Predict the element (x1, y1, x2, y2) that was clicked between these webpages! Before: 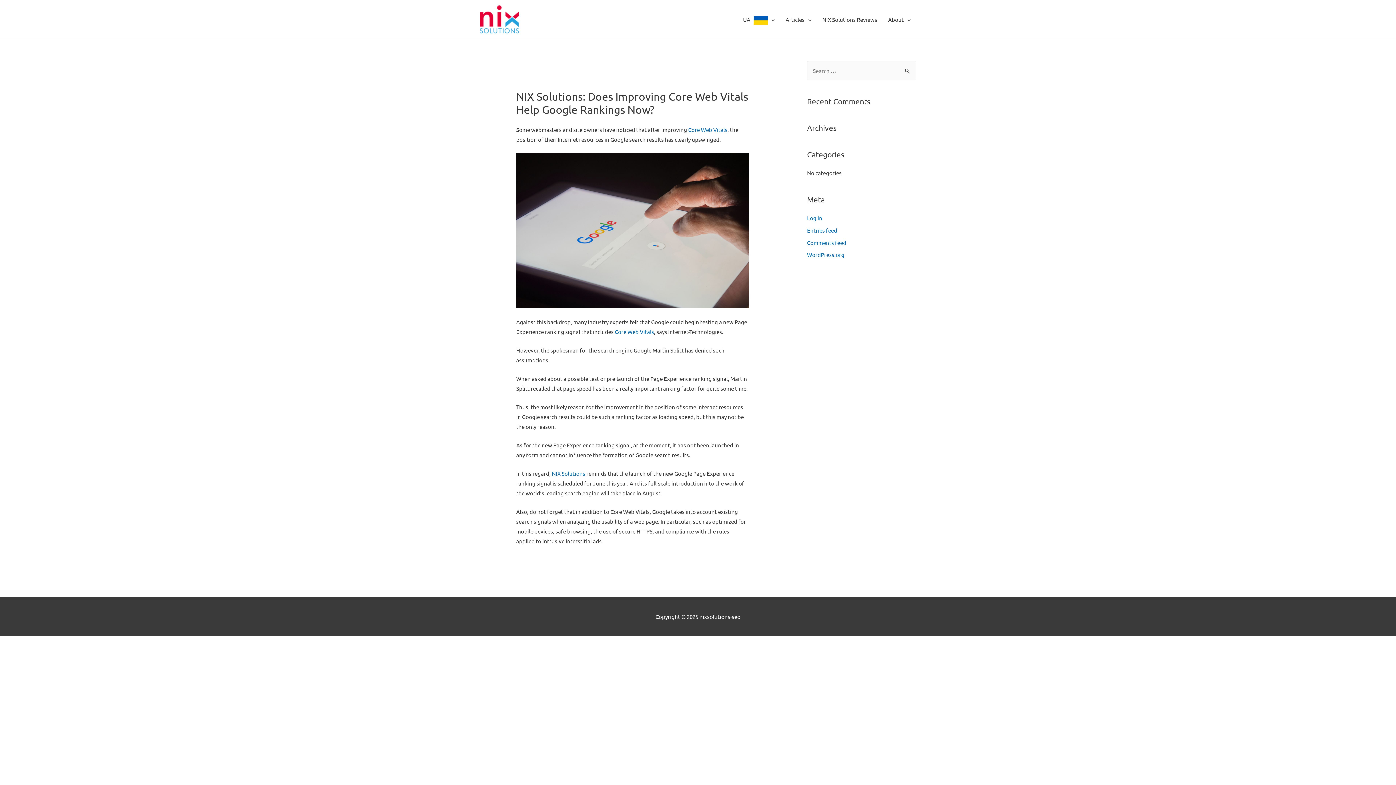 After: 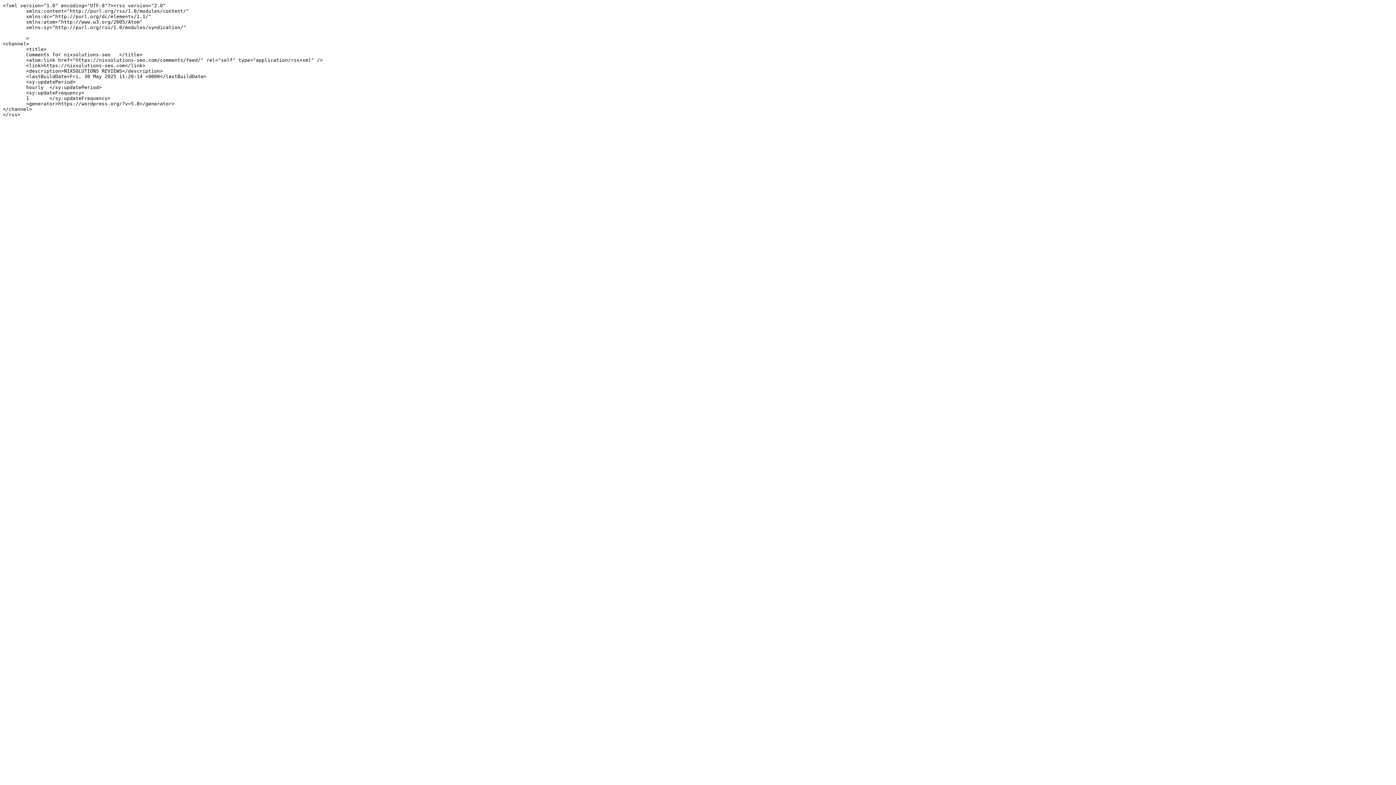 Action: bbox: (807, 239, 846, 246) label: Comments feed